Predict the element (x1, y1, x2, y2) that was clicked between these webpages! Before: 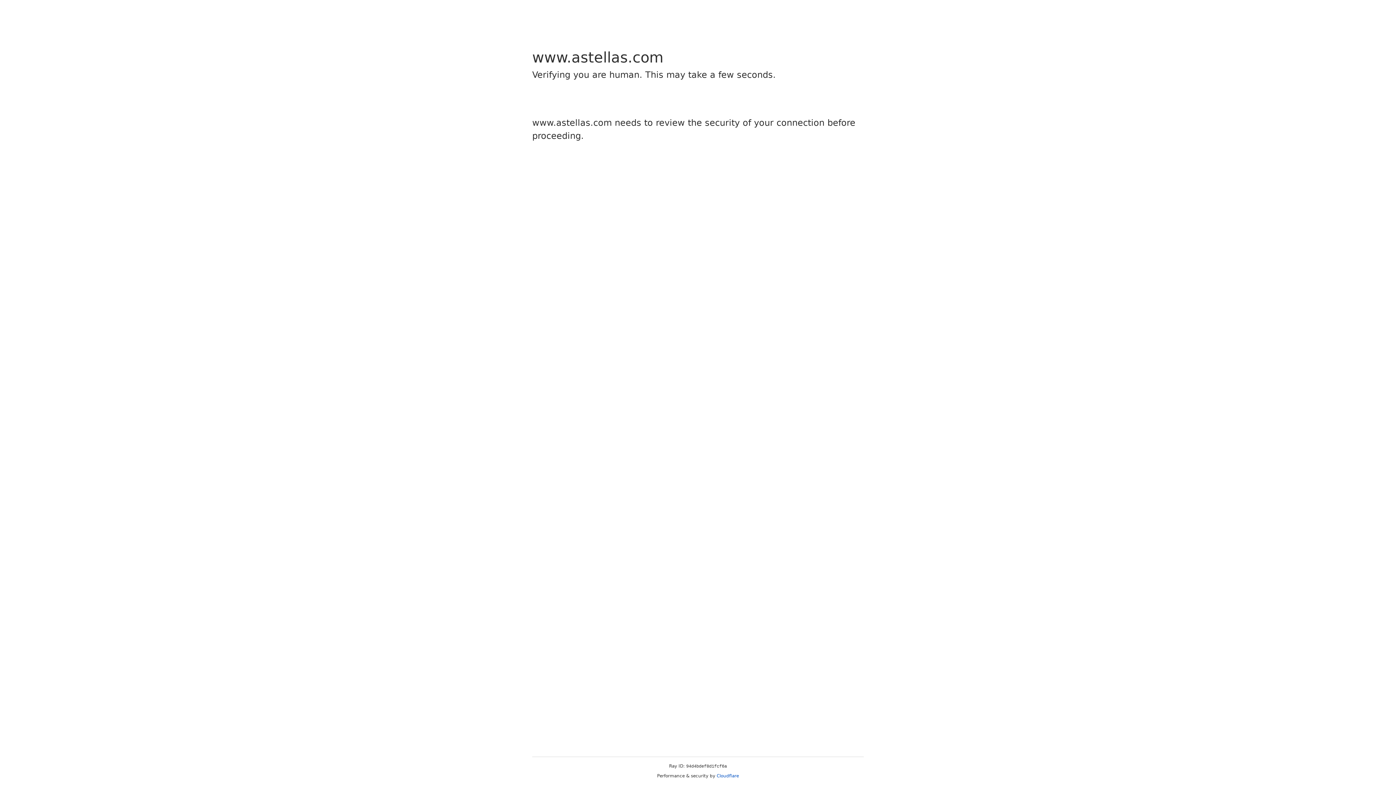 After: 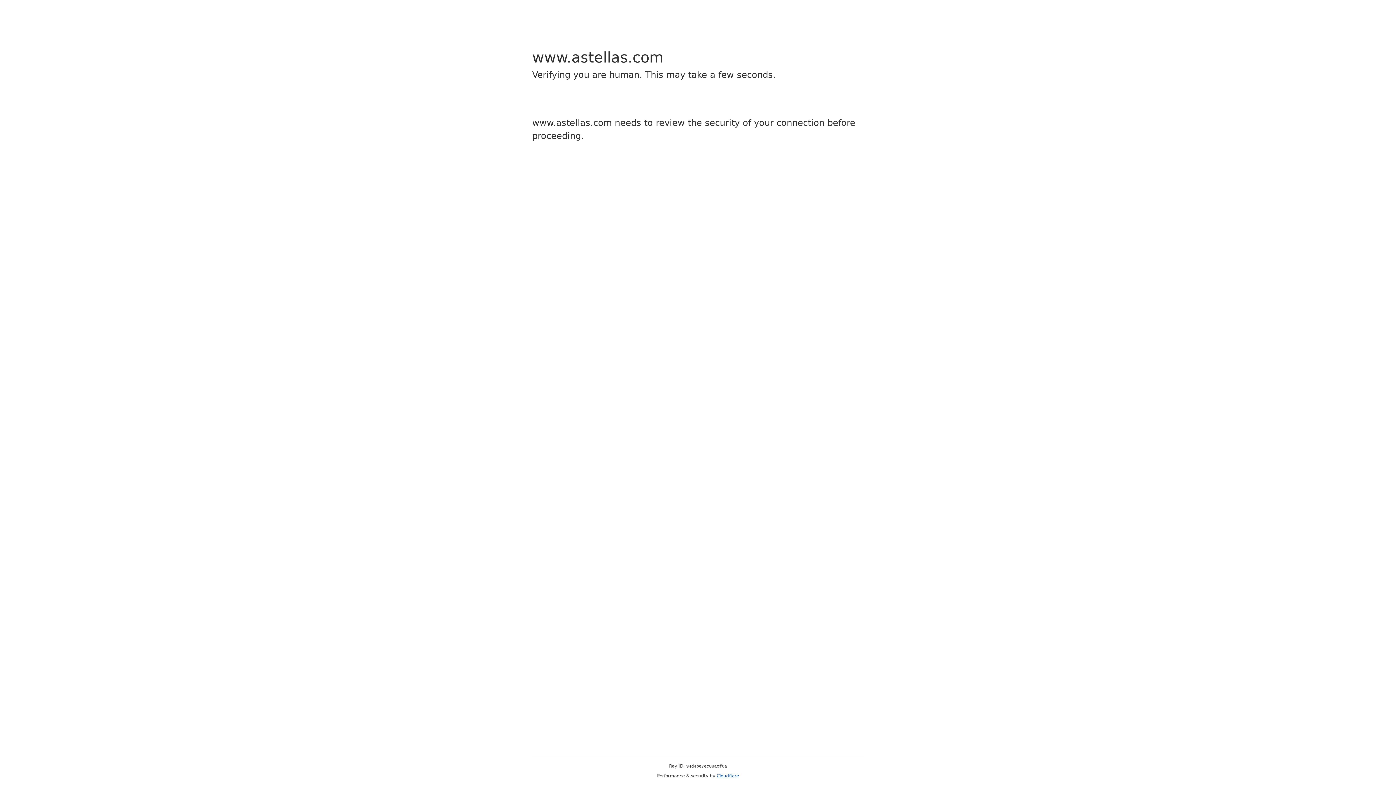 Action: bbox: (716, 773, 739, 778) label: Cloudflare